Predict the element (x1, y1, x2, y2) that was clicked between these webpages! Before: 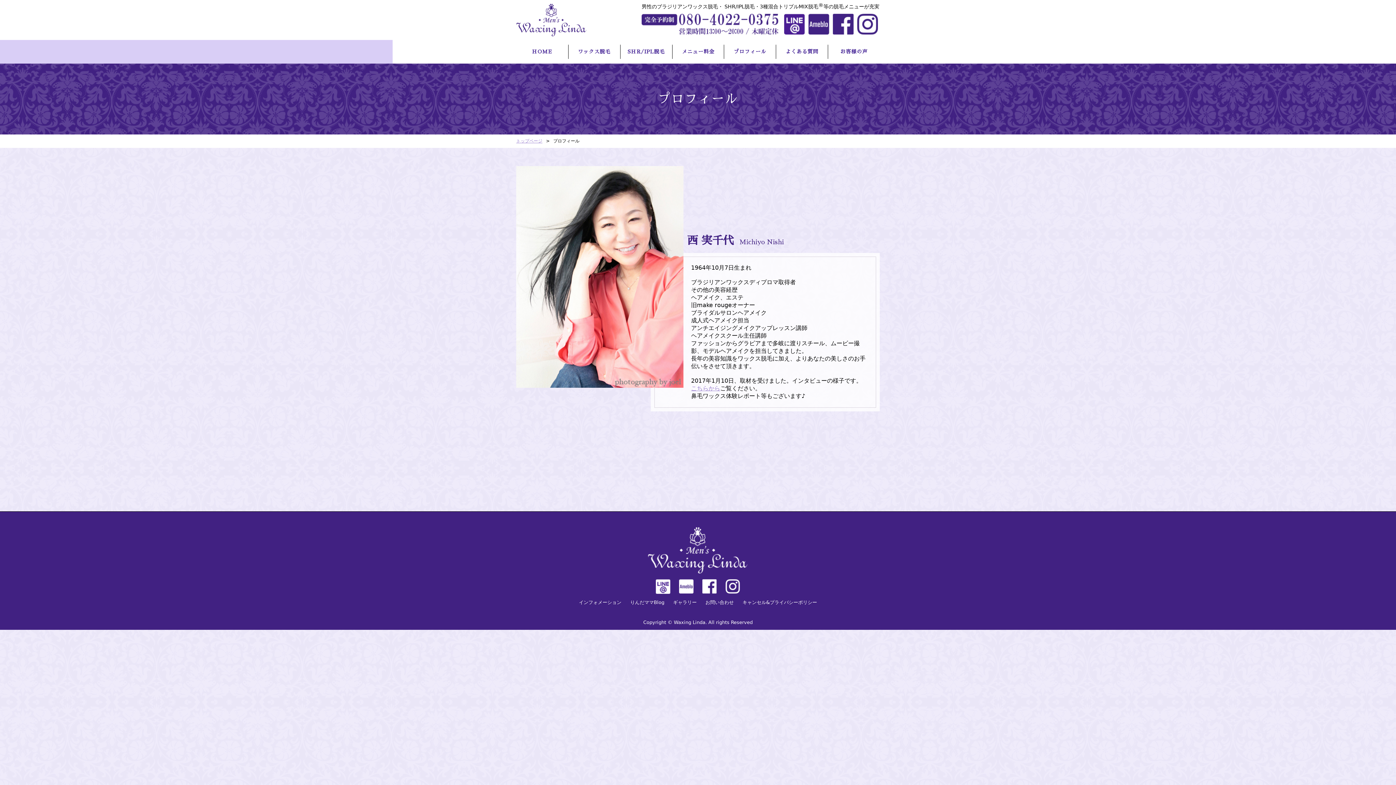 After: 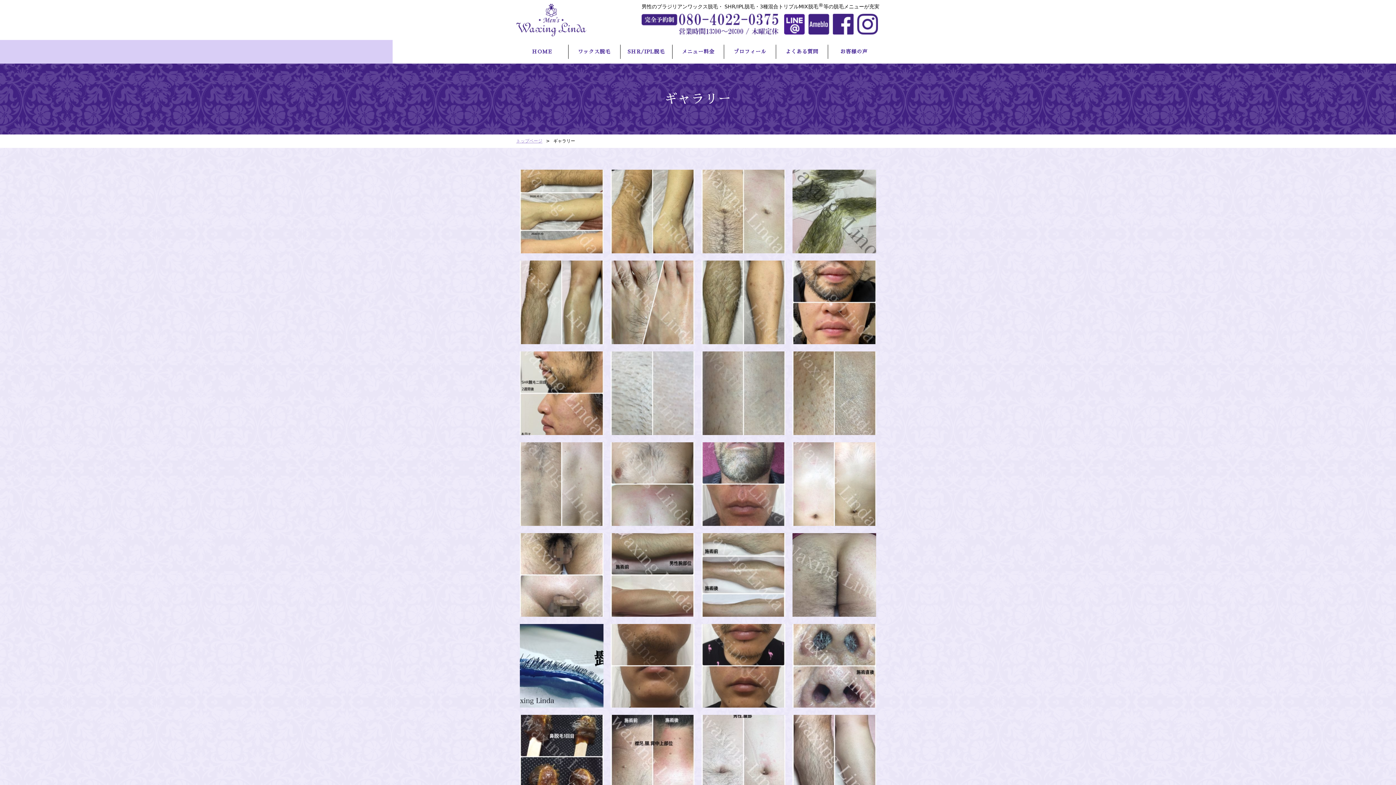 Action: bbox: (673, 599, 696, 606) label: ギャラリー